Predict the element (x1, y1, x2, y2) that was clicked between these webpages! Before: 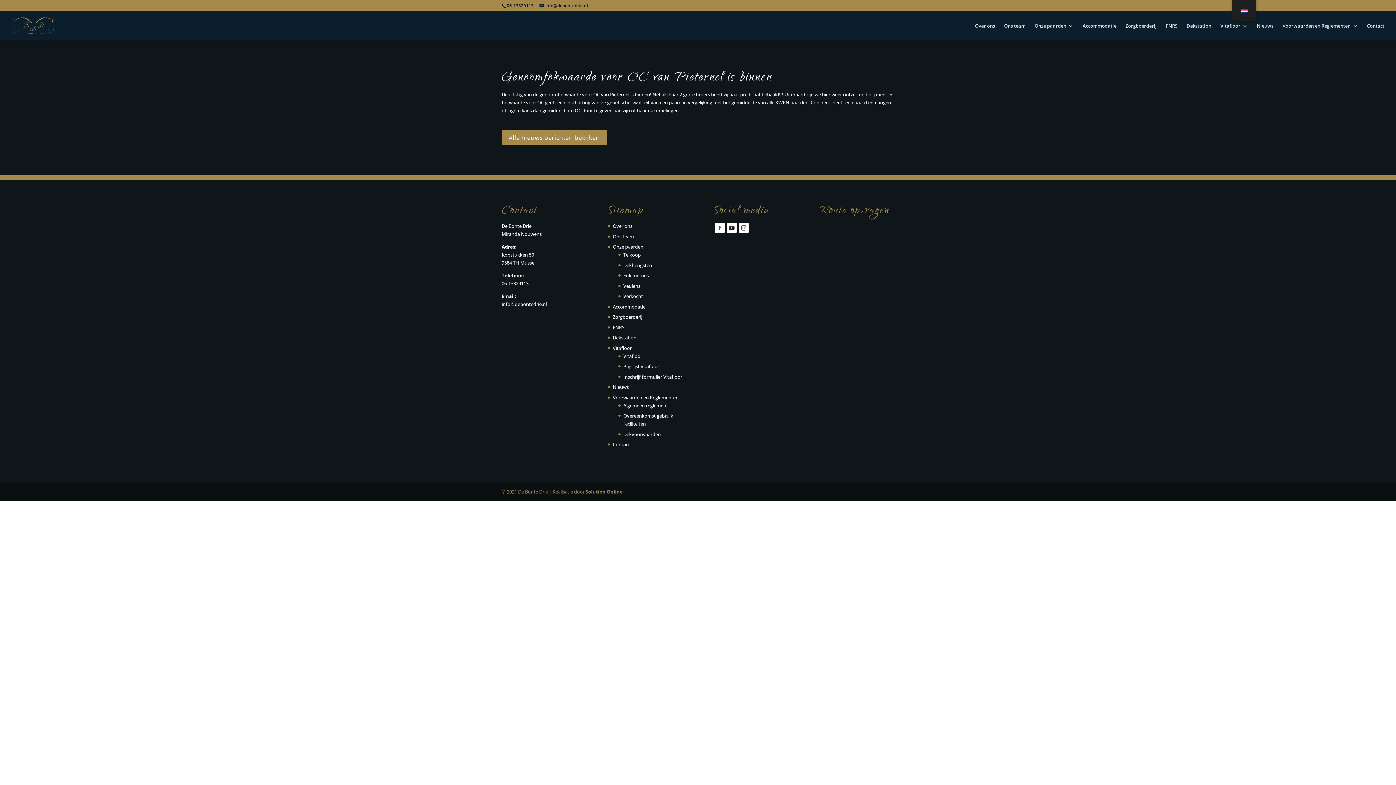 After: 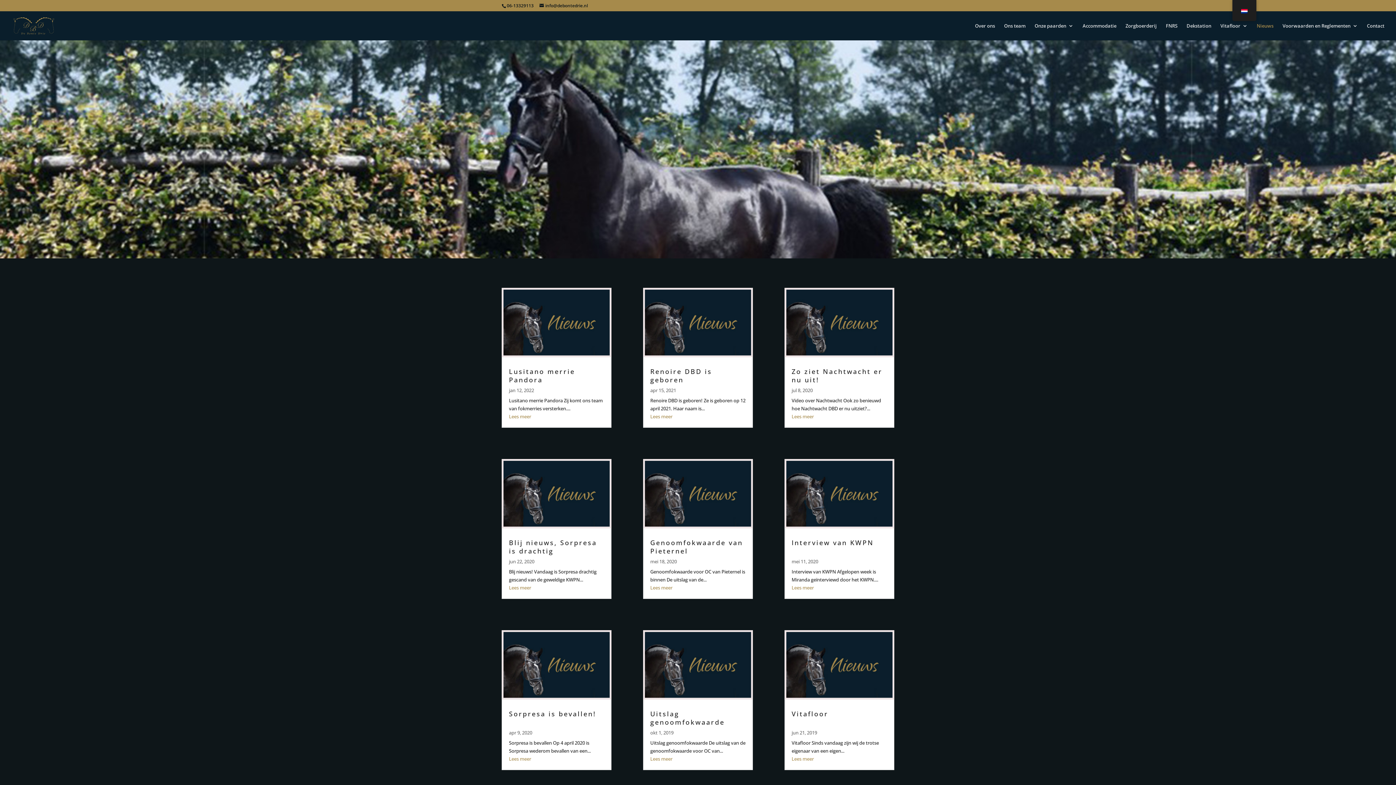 Action: bbox: (1257, 23, 1273, 40) label: Nieuws